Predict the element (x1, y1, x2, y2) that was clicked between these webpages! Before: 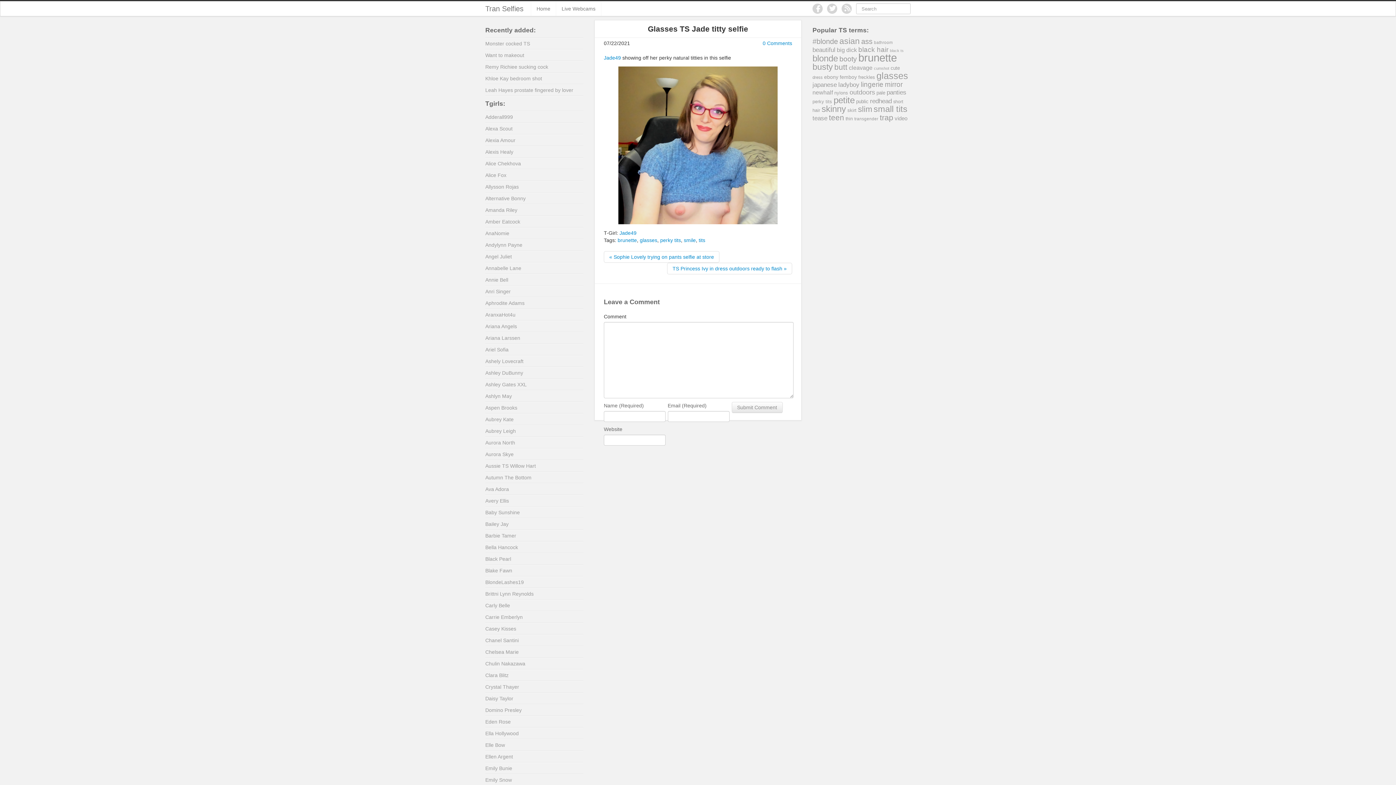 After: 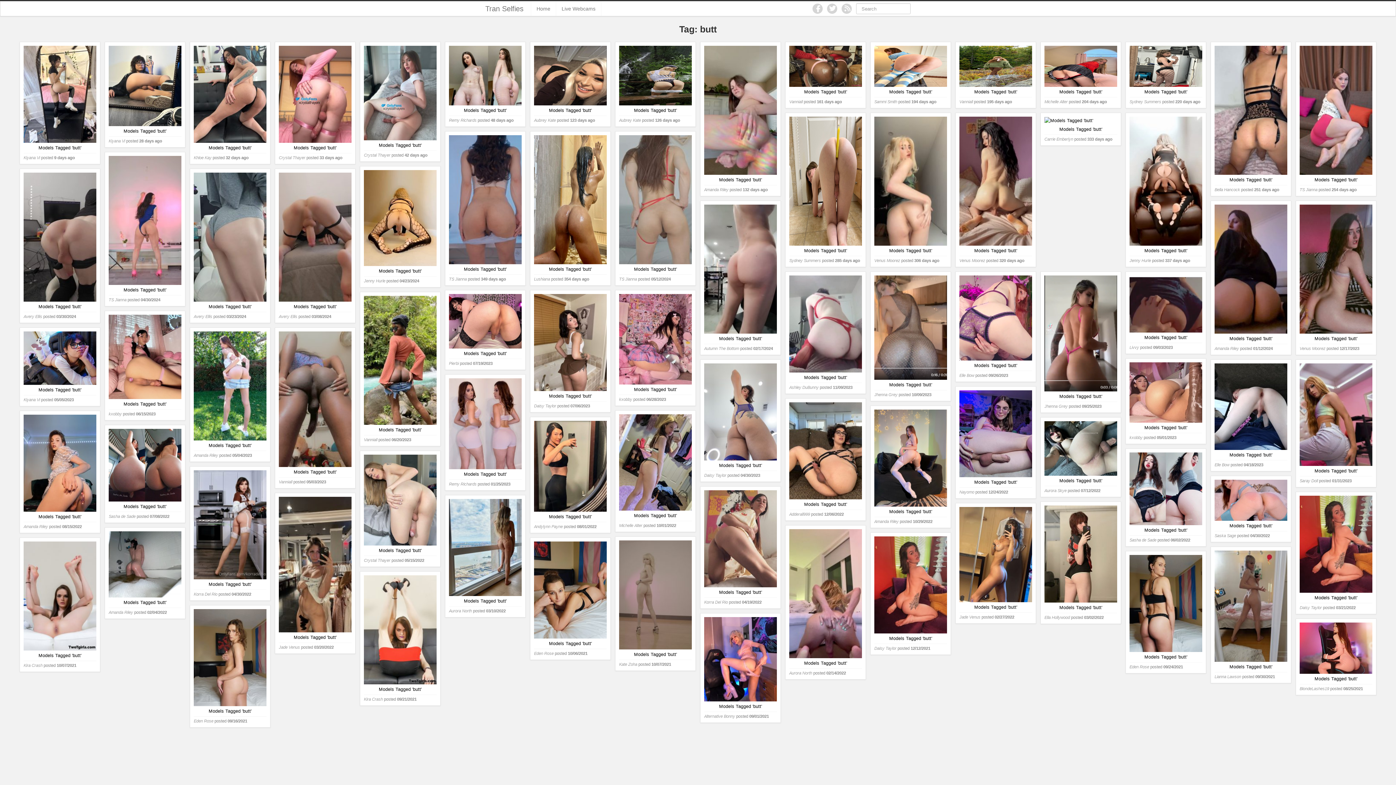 Action: bbox: (834, 62, 847, 71) label: butt (171 items)